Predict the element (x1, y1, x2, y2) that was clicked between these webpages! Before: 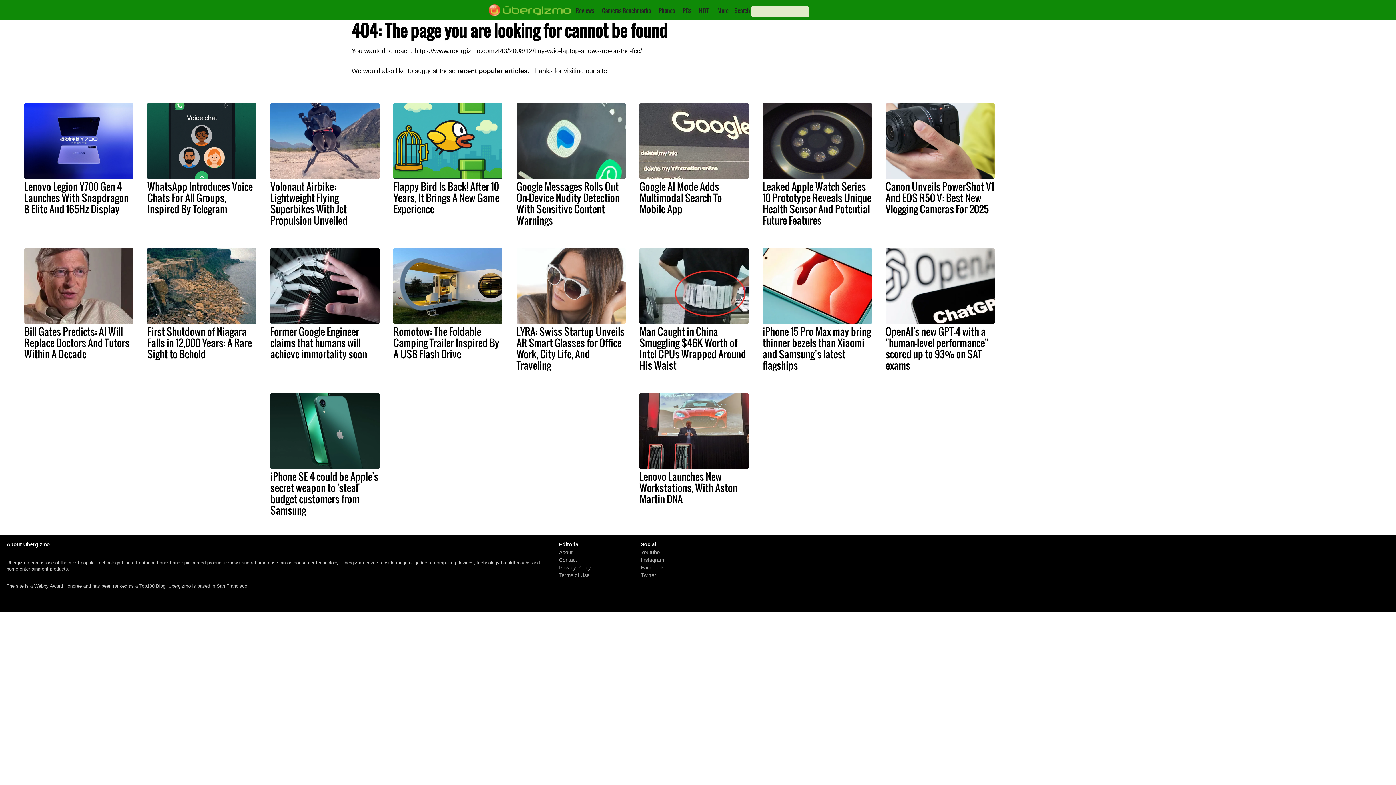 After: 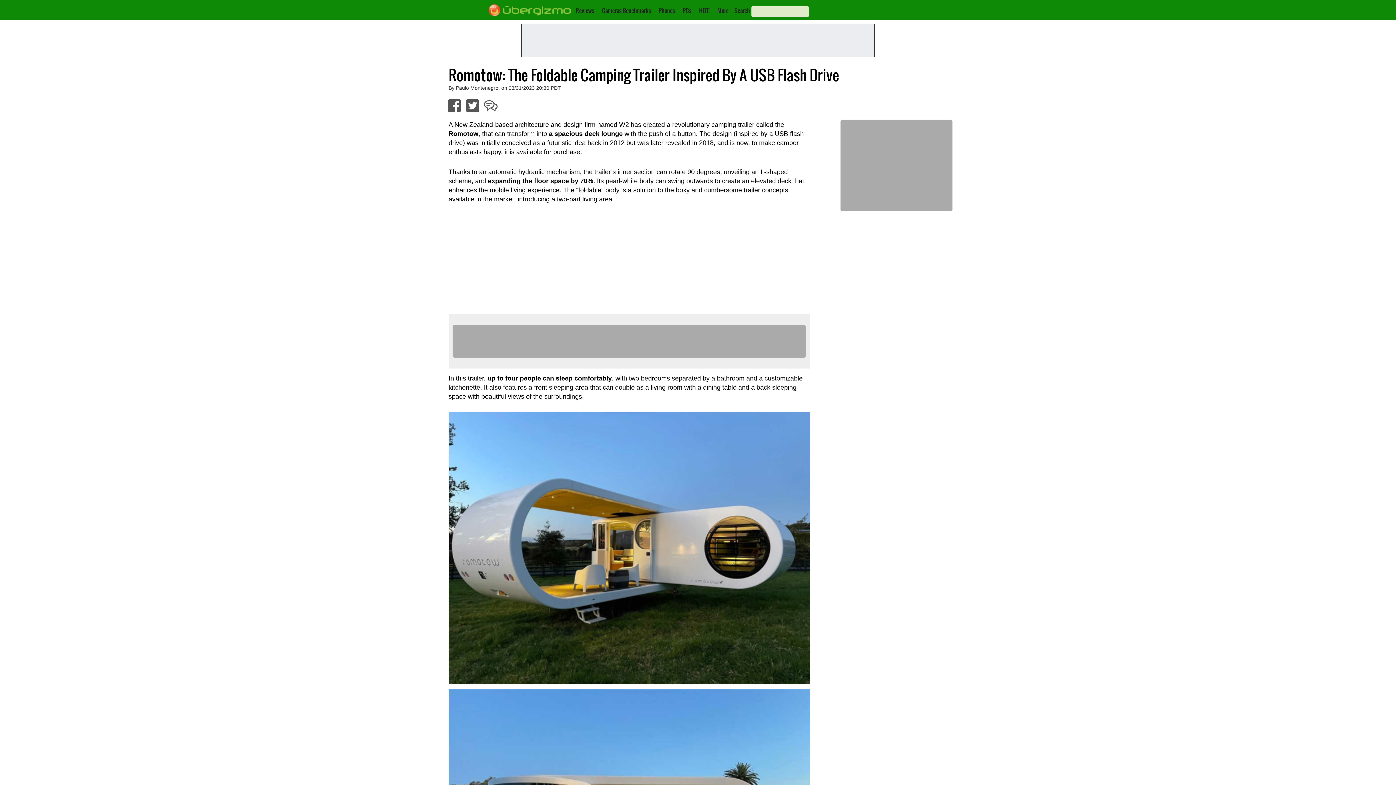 Action: bbox: (393, 248, 502, 324)